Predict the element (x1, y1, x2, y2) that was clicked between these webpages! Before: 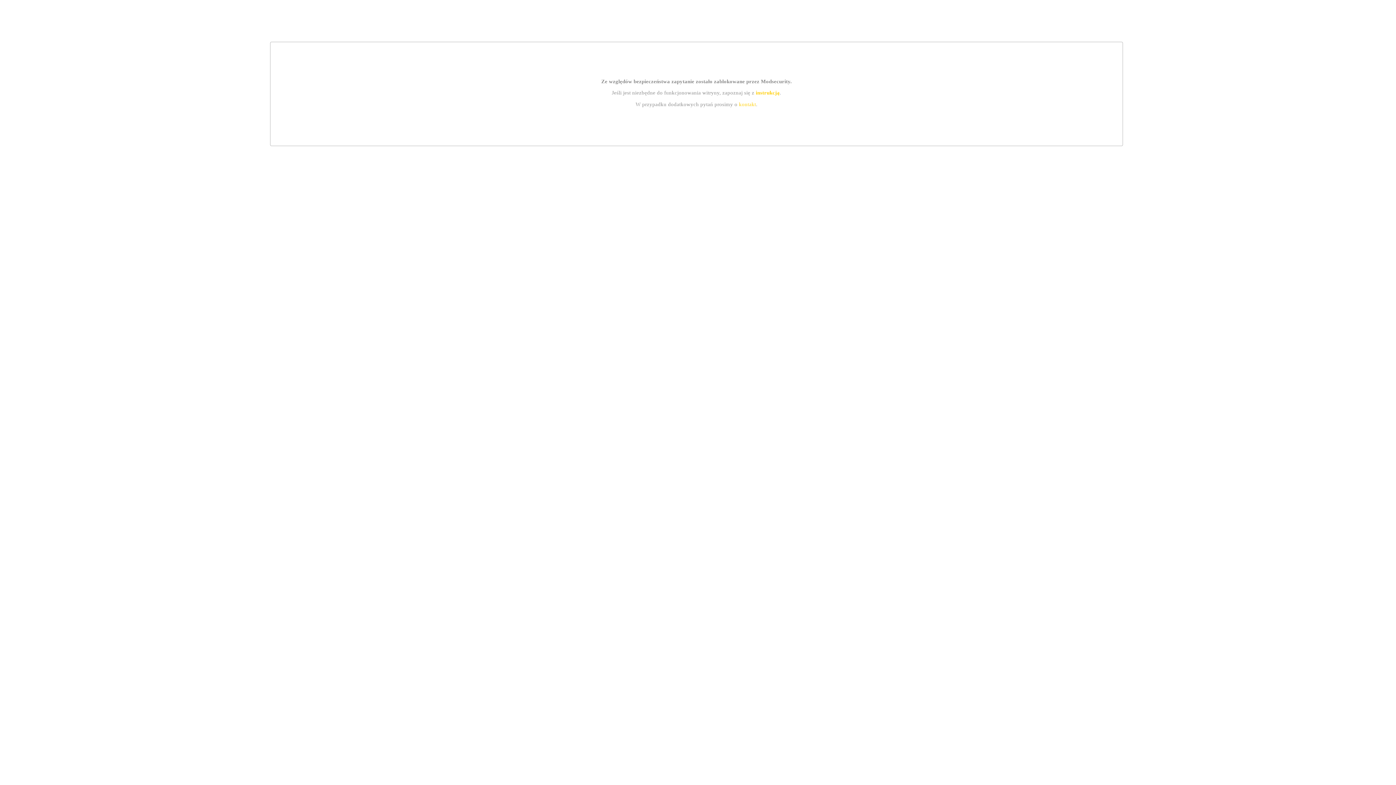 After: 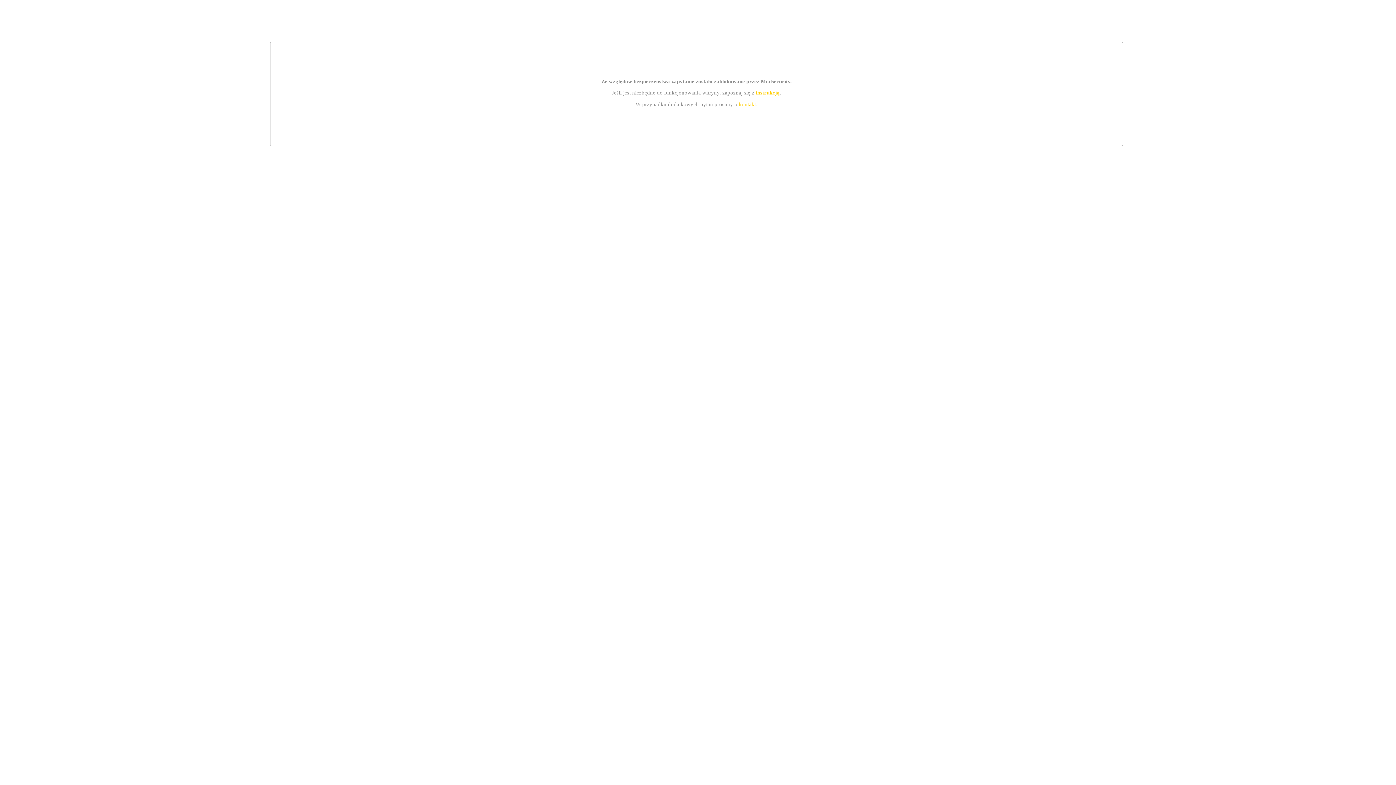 Action: bbox: (739, 101, 756, 107) label: kontakt